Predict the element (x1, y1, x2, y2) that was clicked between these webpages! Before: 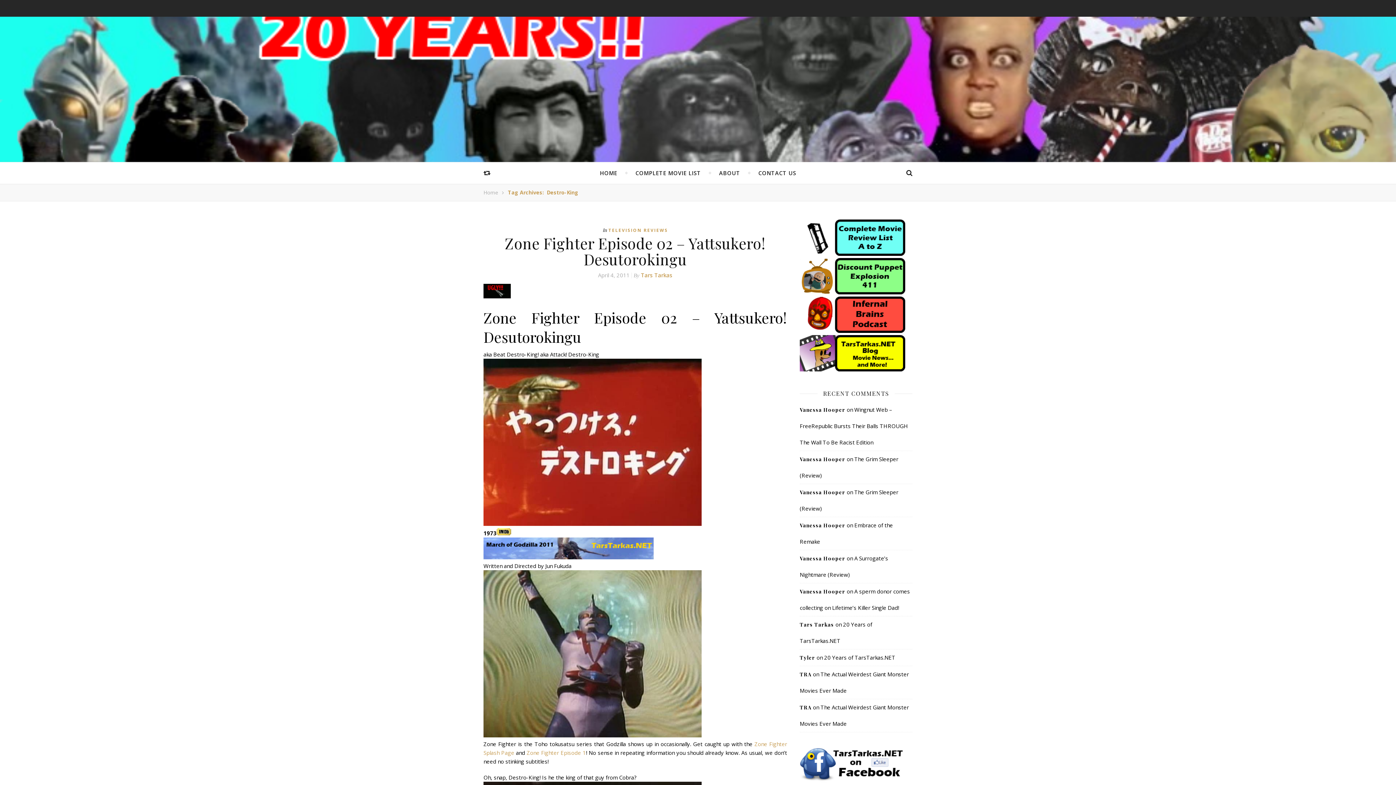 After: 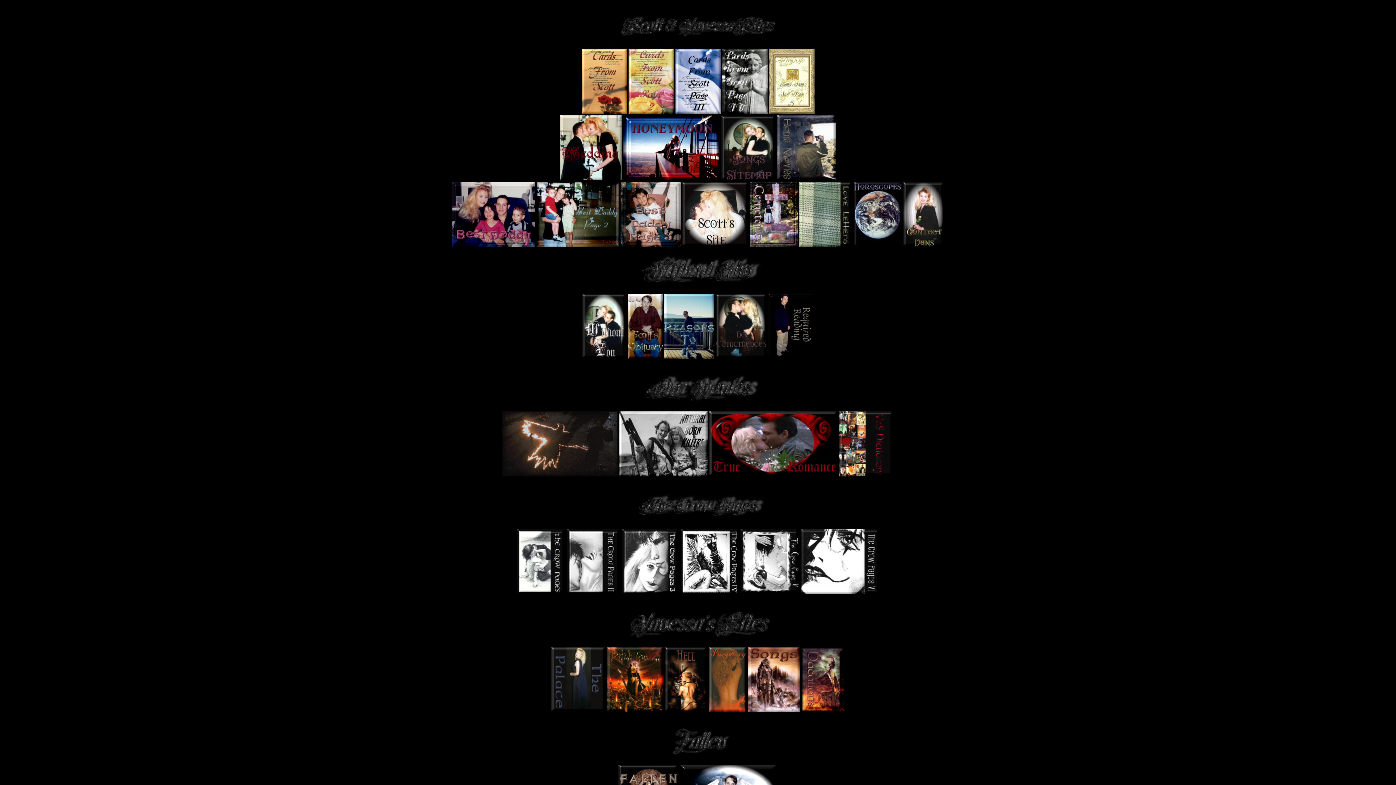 Action: bbox: (800, 489, 845, 496) label: Vanessa Hooper